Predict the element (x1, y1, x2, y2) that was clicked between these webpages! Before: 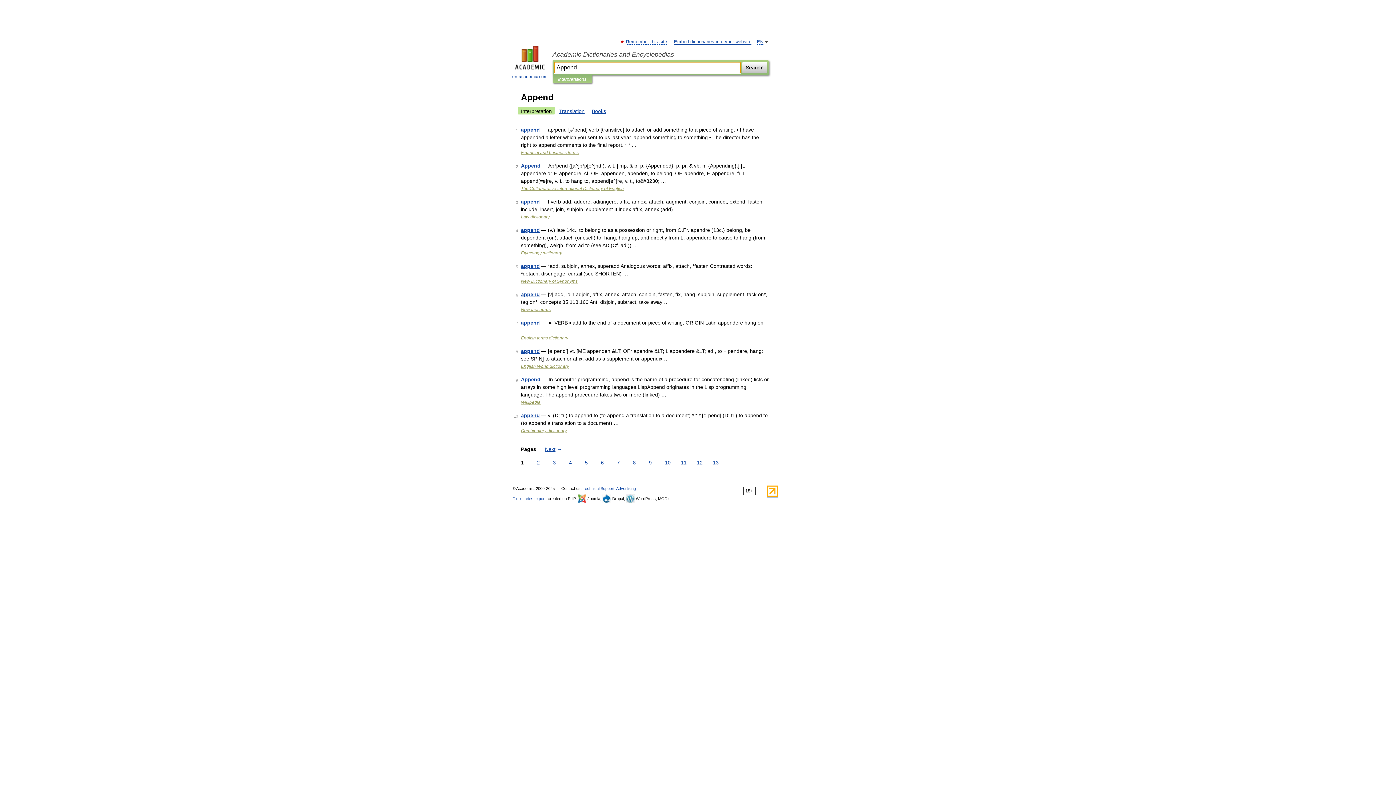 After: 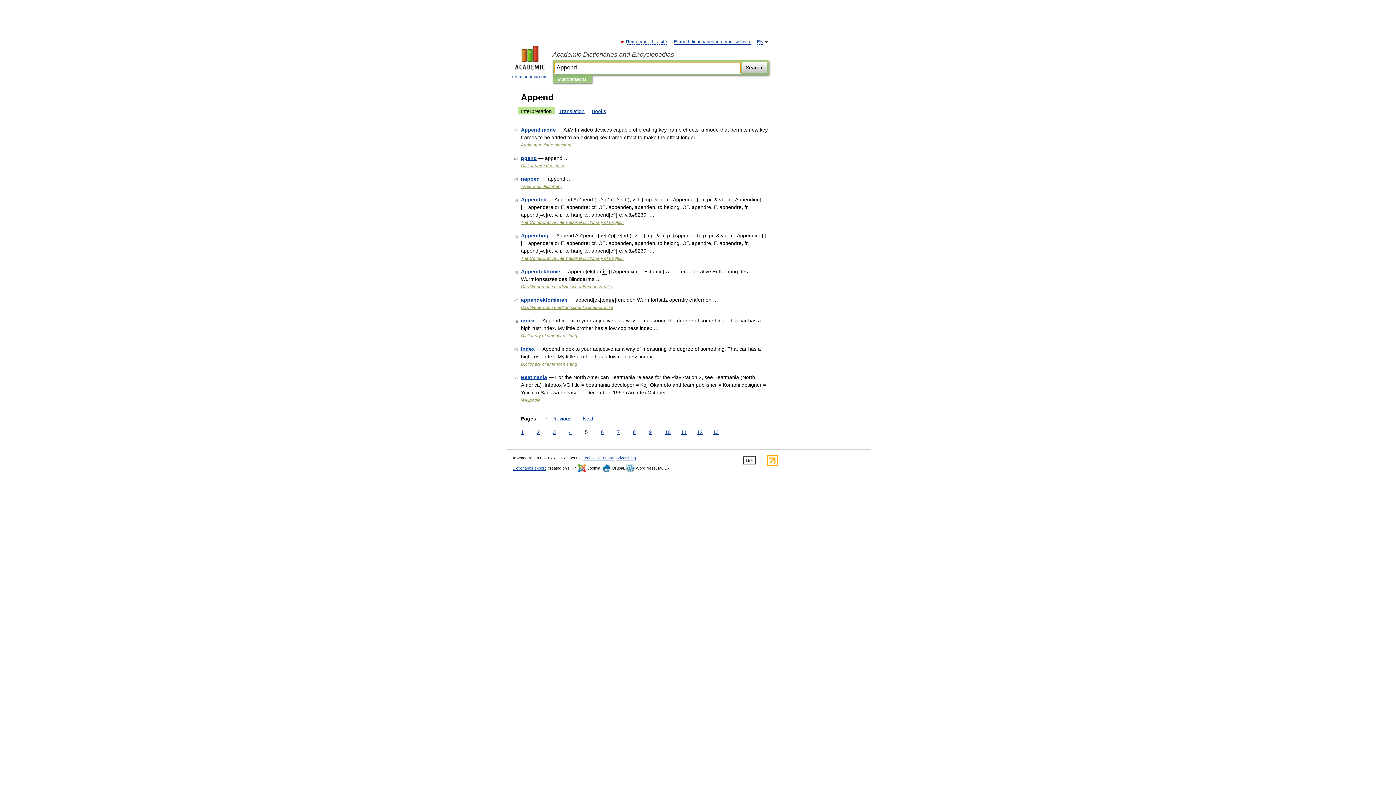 Action: bbox: (583, 459, 589, 466) label: 5